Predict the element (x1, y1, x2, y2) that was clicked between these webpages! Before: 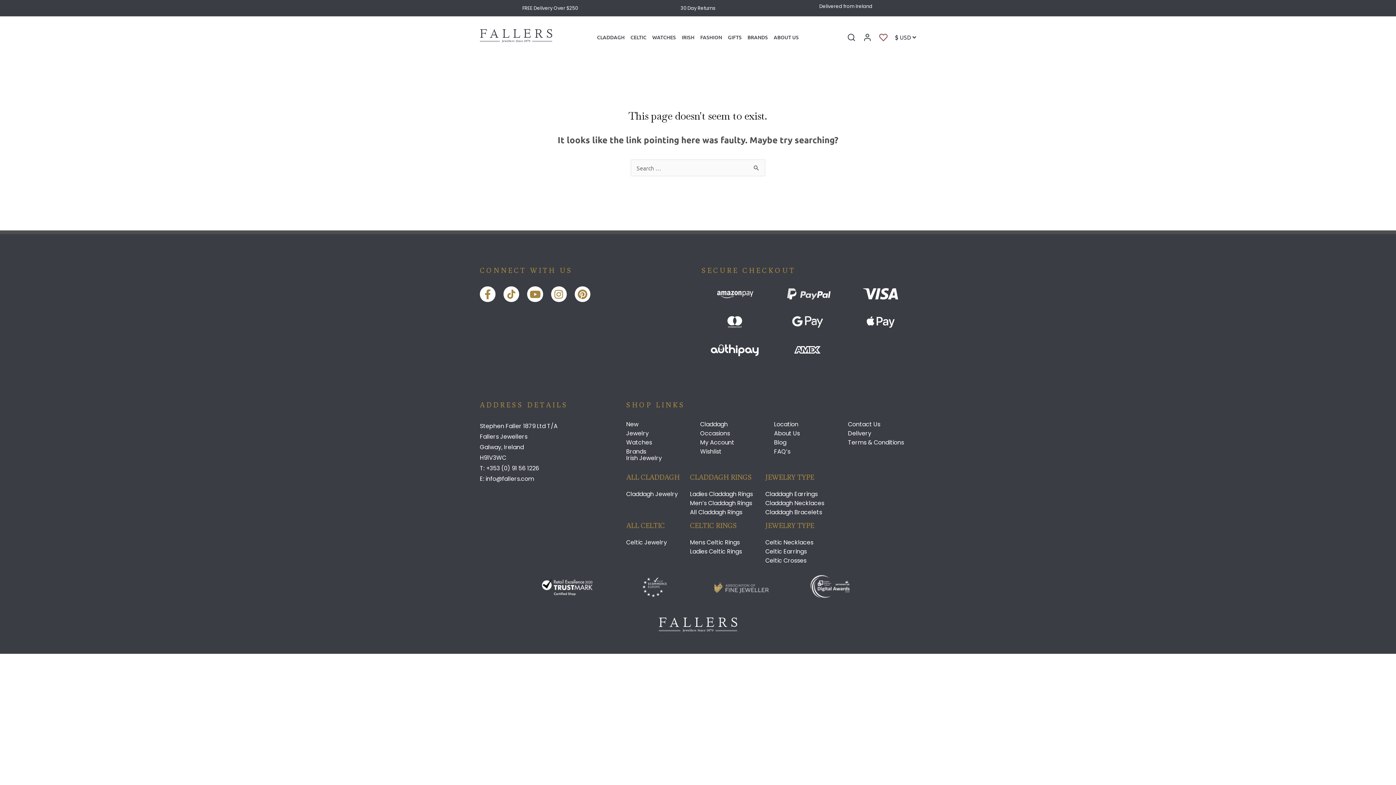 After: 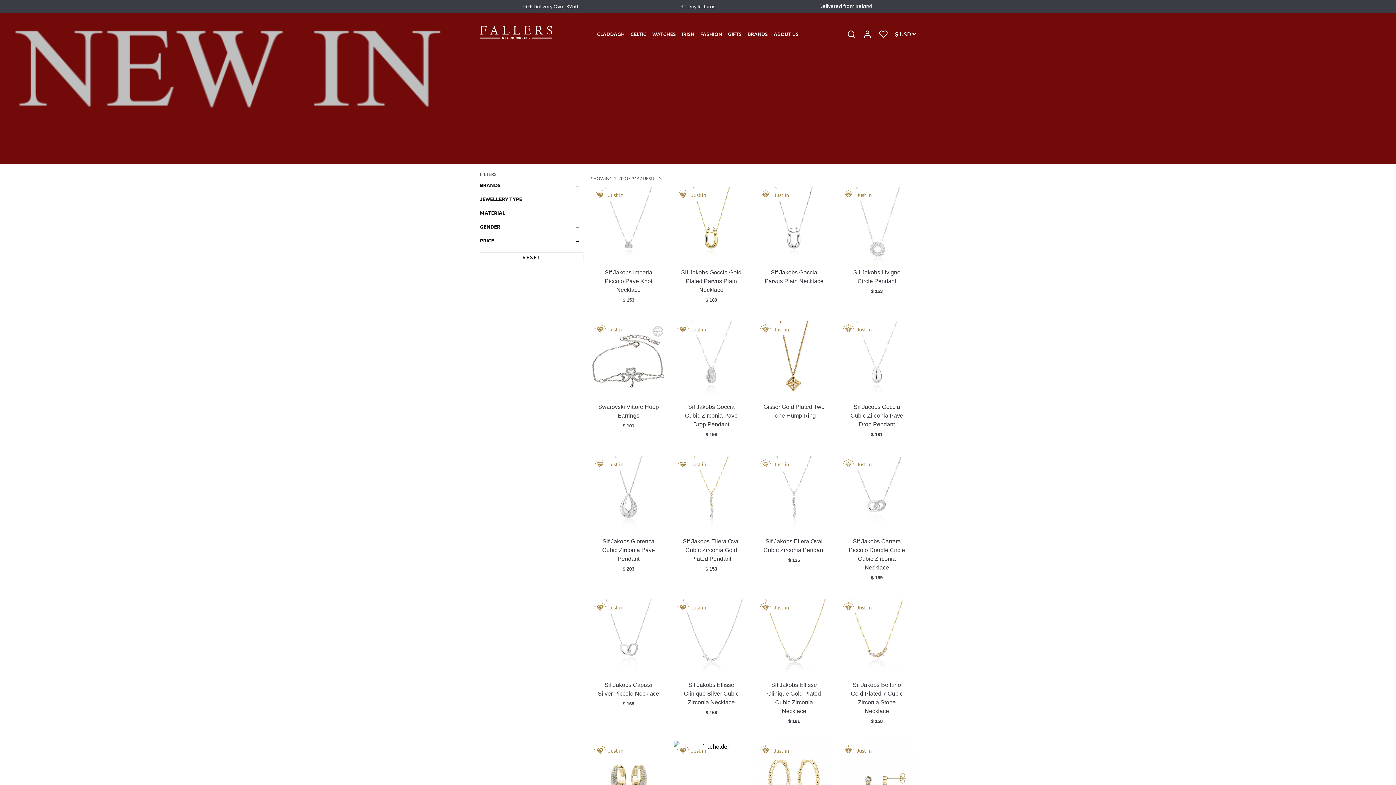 Action: label: New bbox: (626, 421, 694, 428)